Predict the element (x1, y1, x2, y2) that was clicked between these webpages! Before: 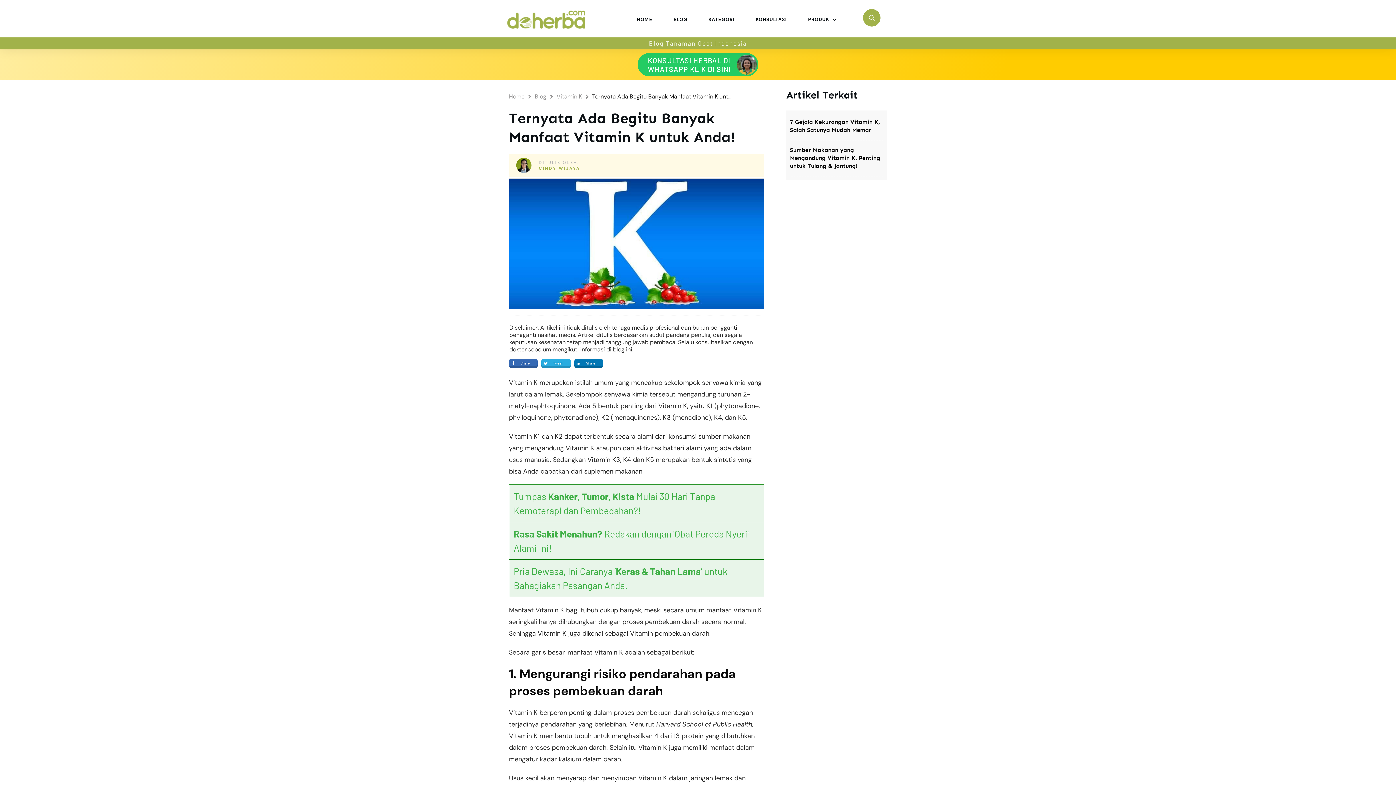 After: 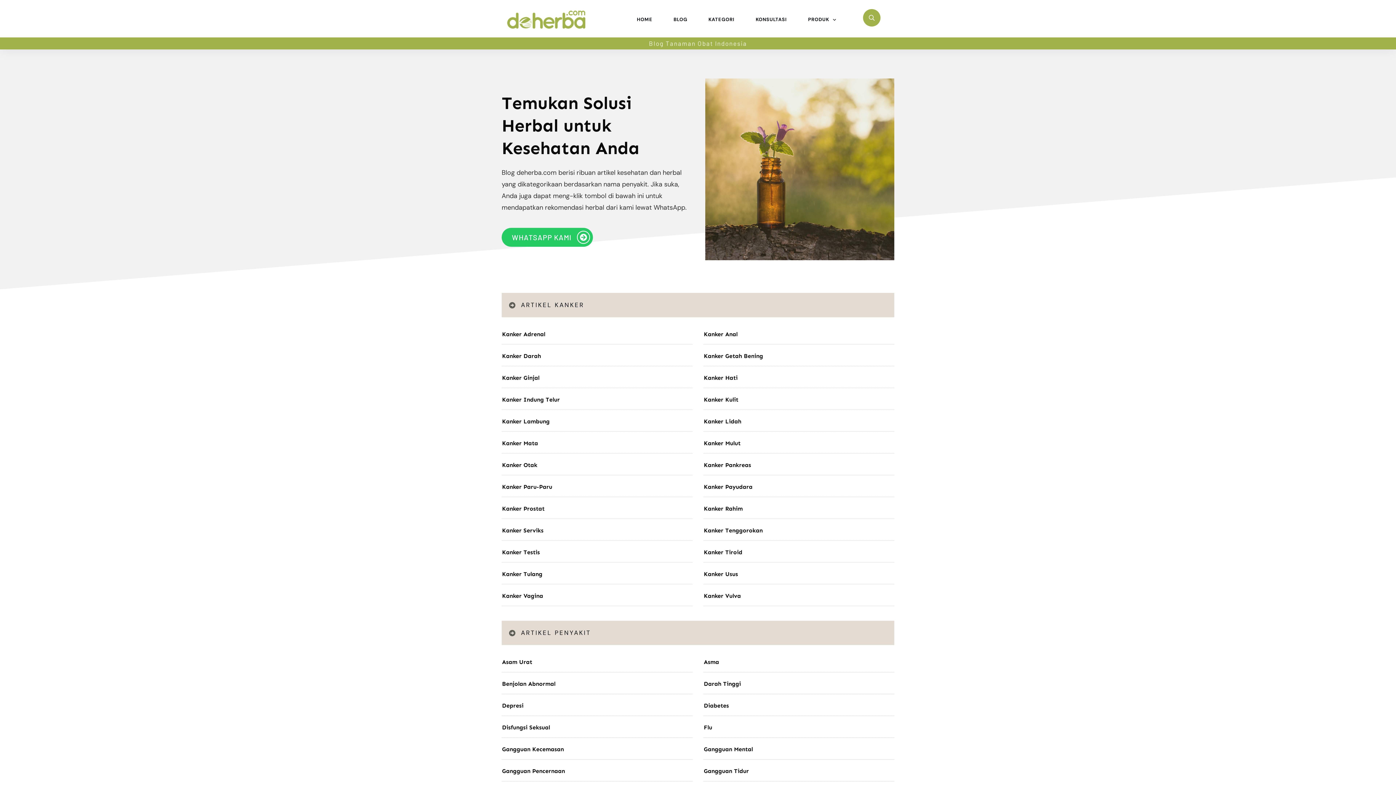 Action: label: KATEGORI bbox: (708, 14, 734, 24)